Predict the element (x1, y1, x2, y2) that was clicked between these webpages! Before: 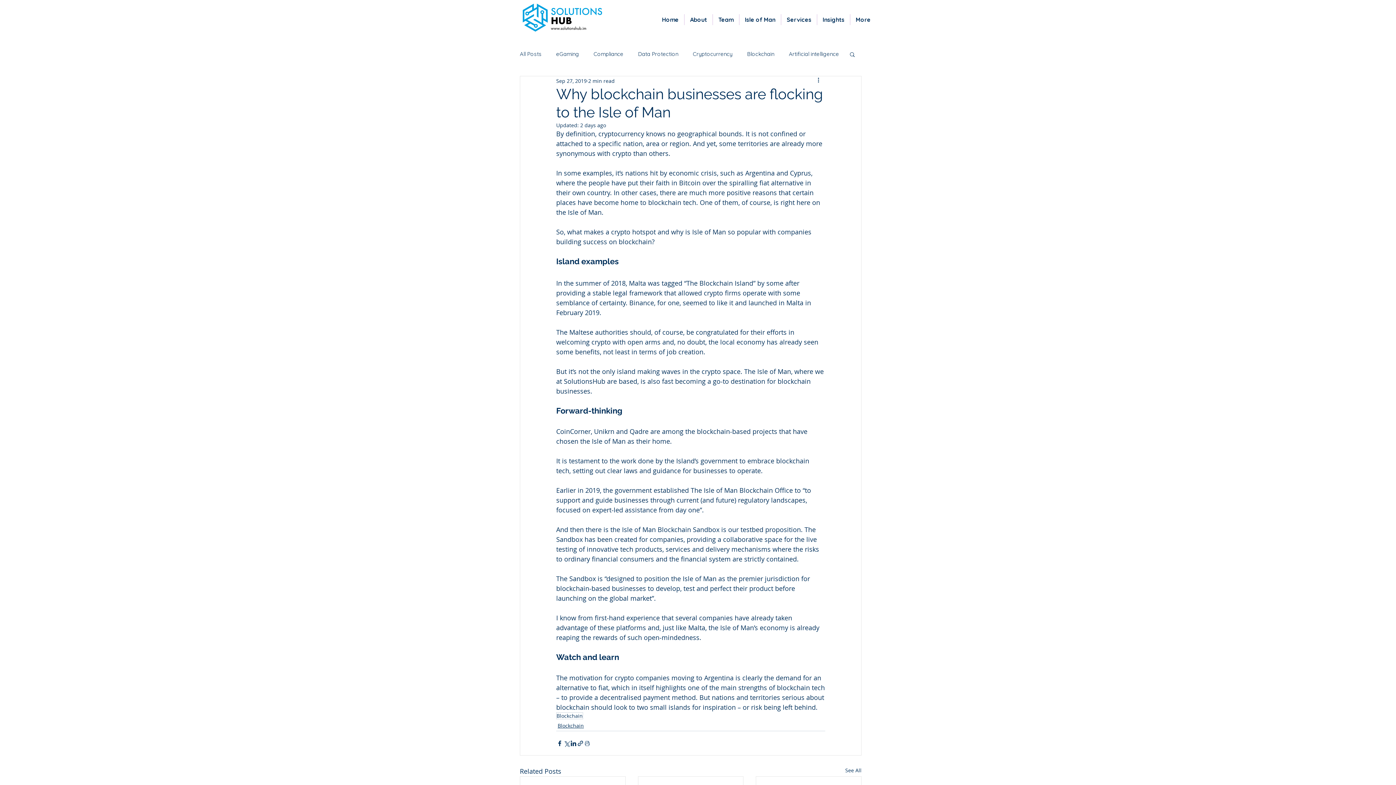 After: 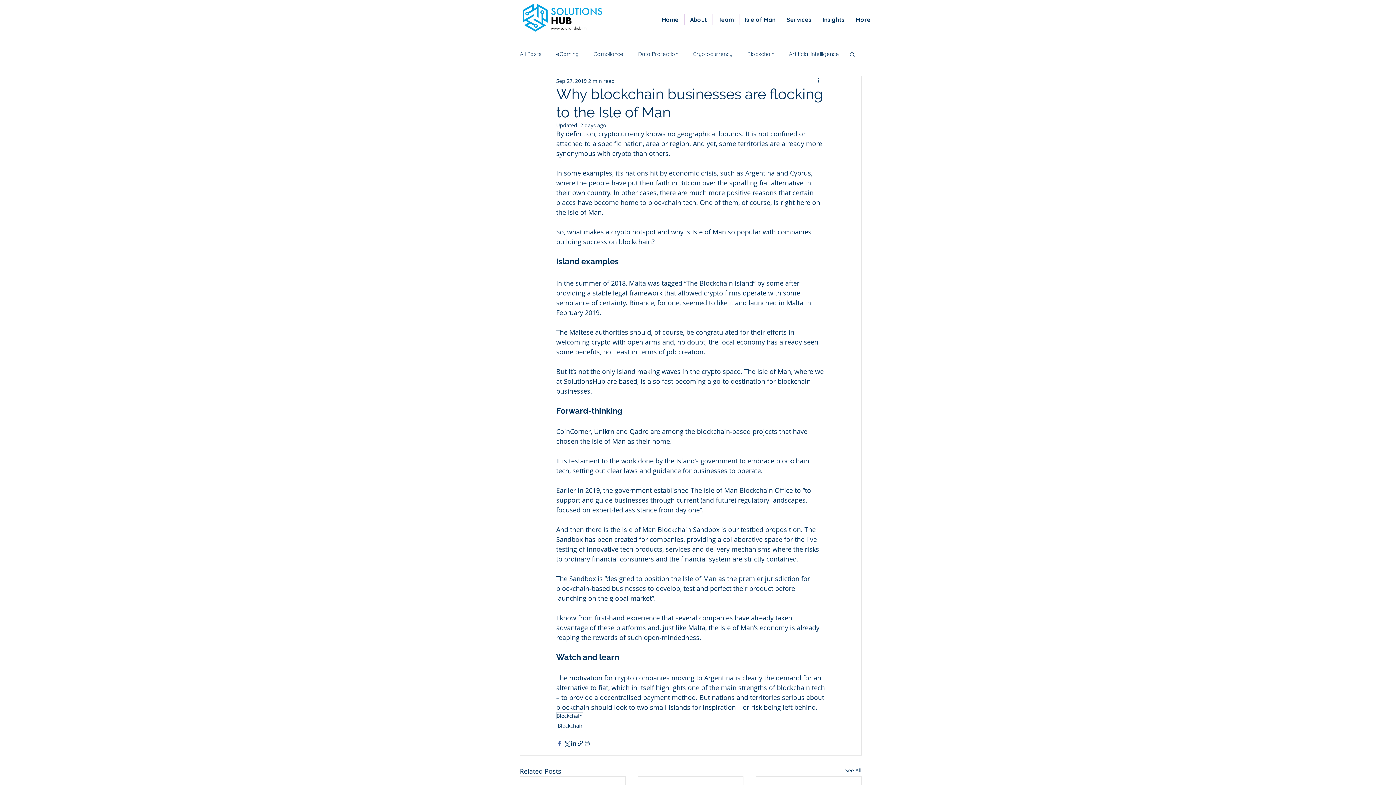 Action: bbox: (556, 740, 563, 747) label: Share via Facebook